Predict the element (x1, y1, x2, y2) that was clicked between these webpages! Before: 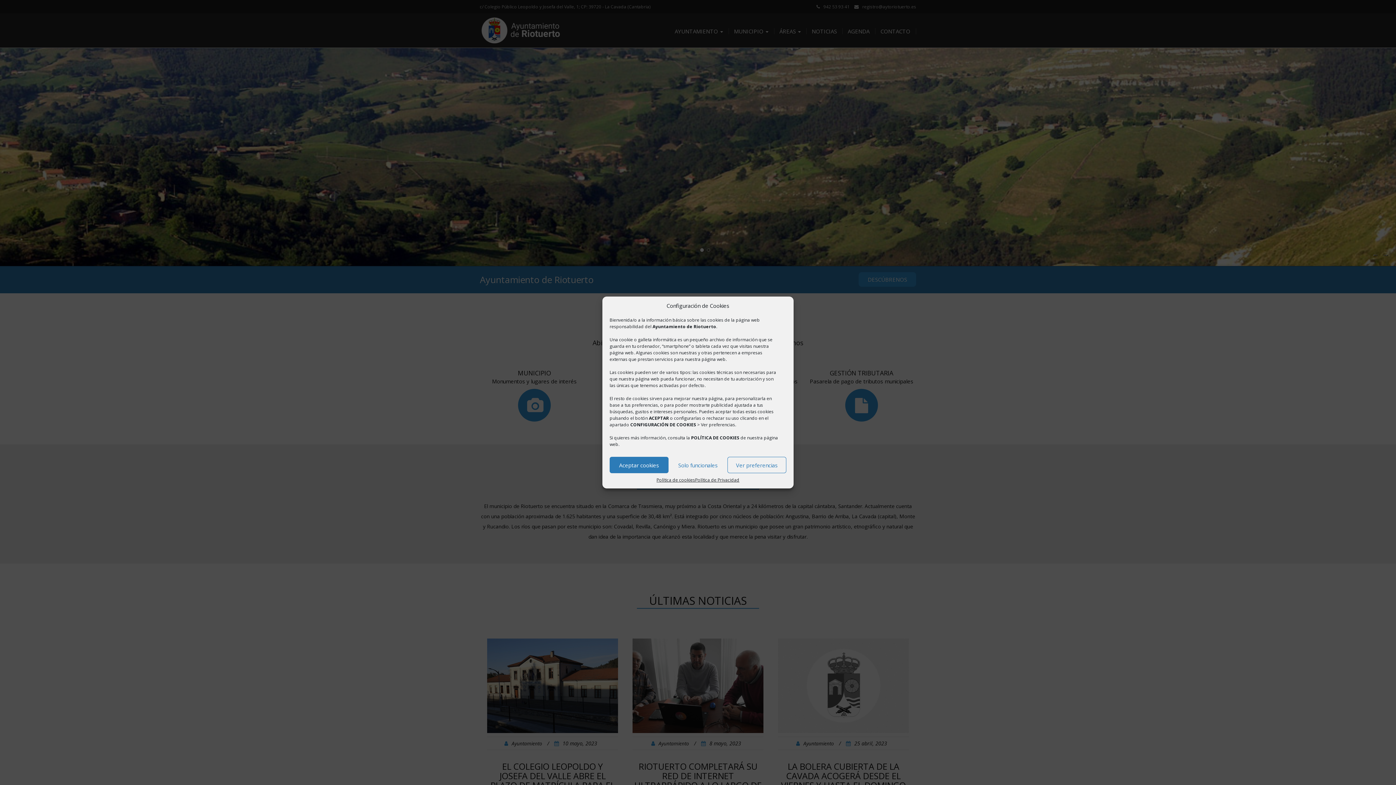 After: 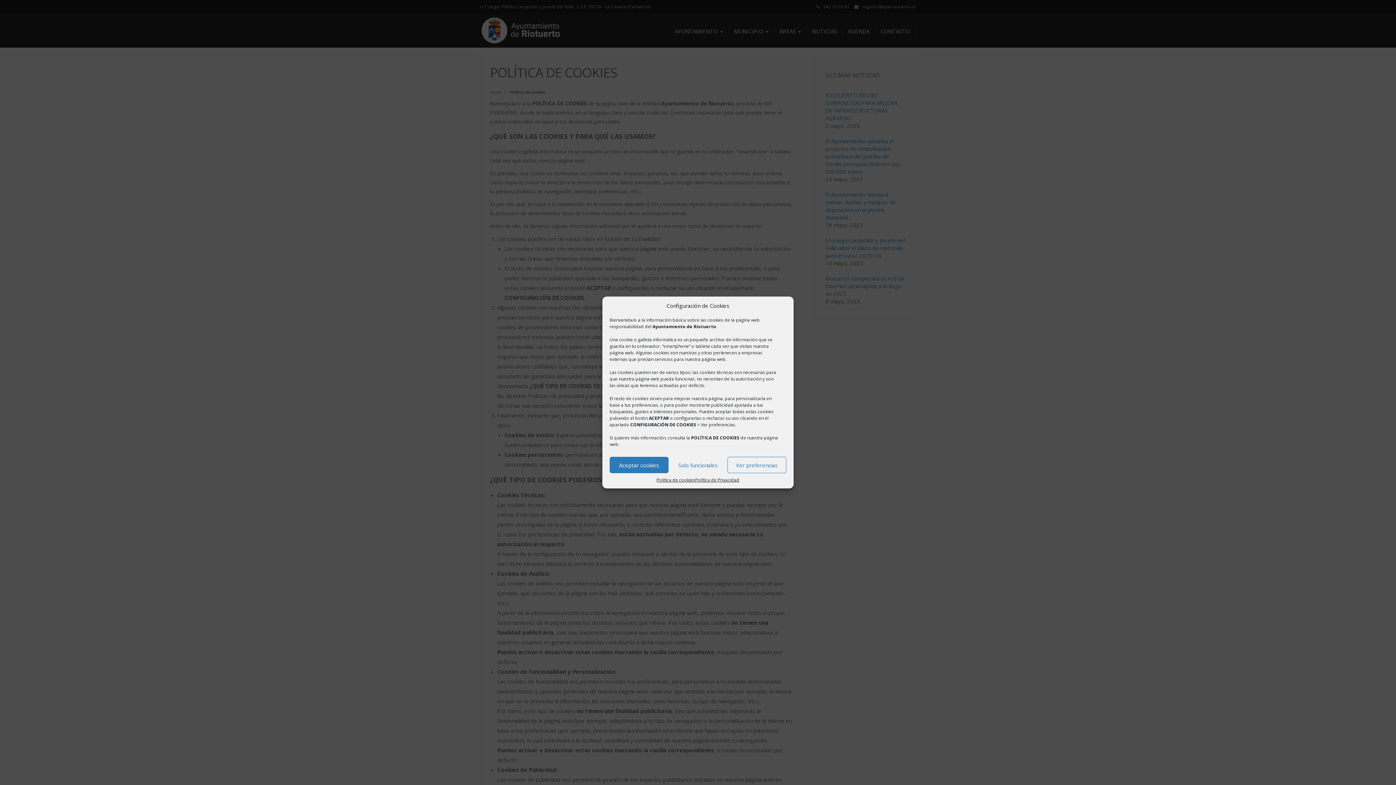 Action: bbox: (656, 477, 695, 483) label: Política de cookies